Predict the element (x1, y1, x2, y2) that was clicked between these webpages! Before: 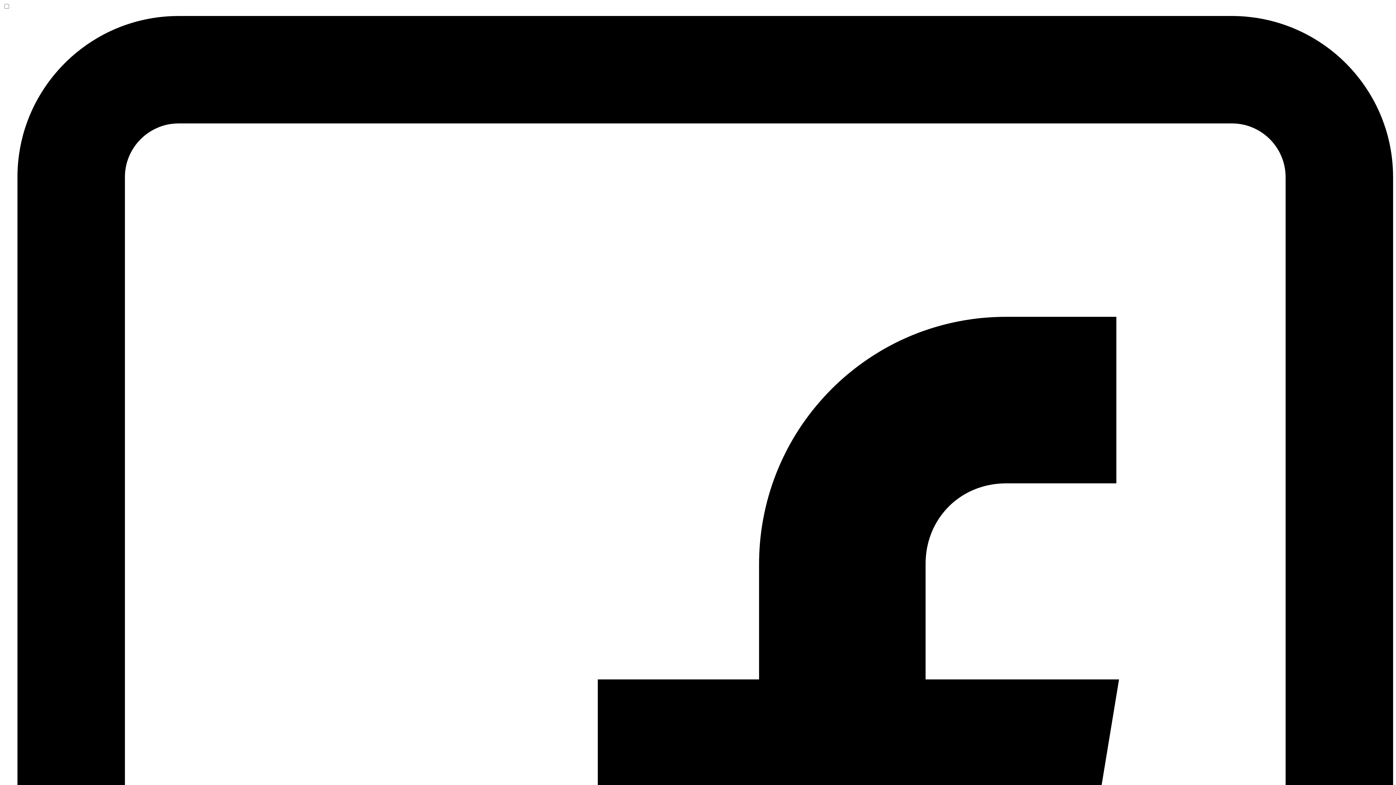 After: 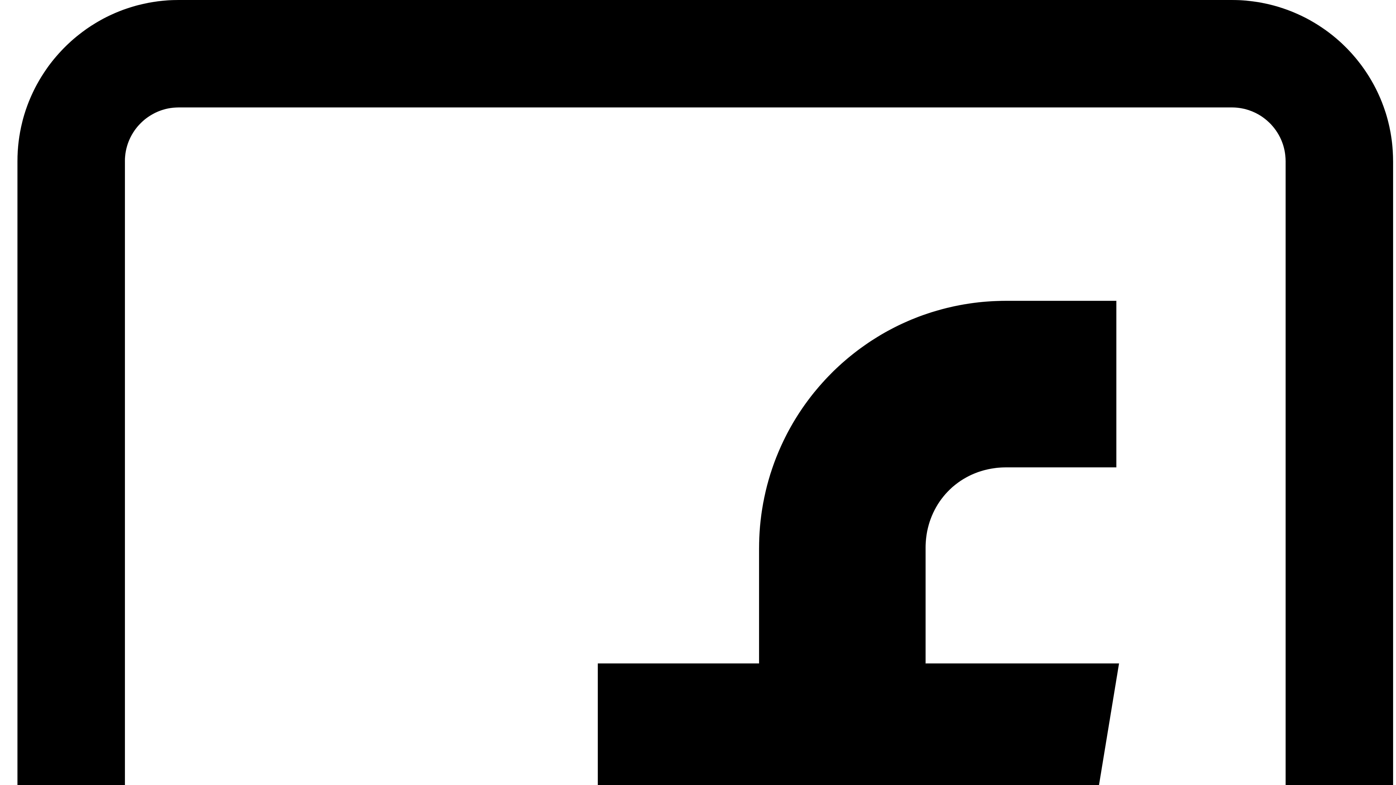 Action: bbox: (17, 16, 1393, 1399) label: Follow us on Facebook